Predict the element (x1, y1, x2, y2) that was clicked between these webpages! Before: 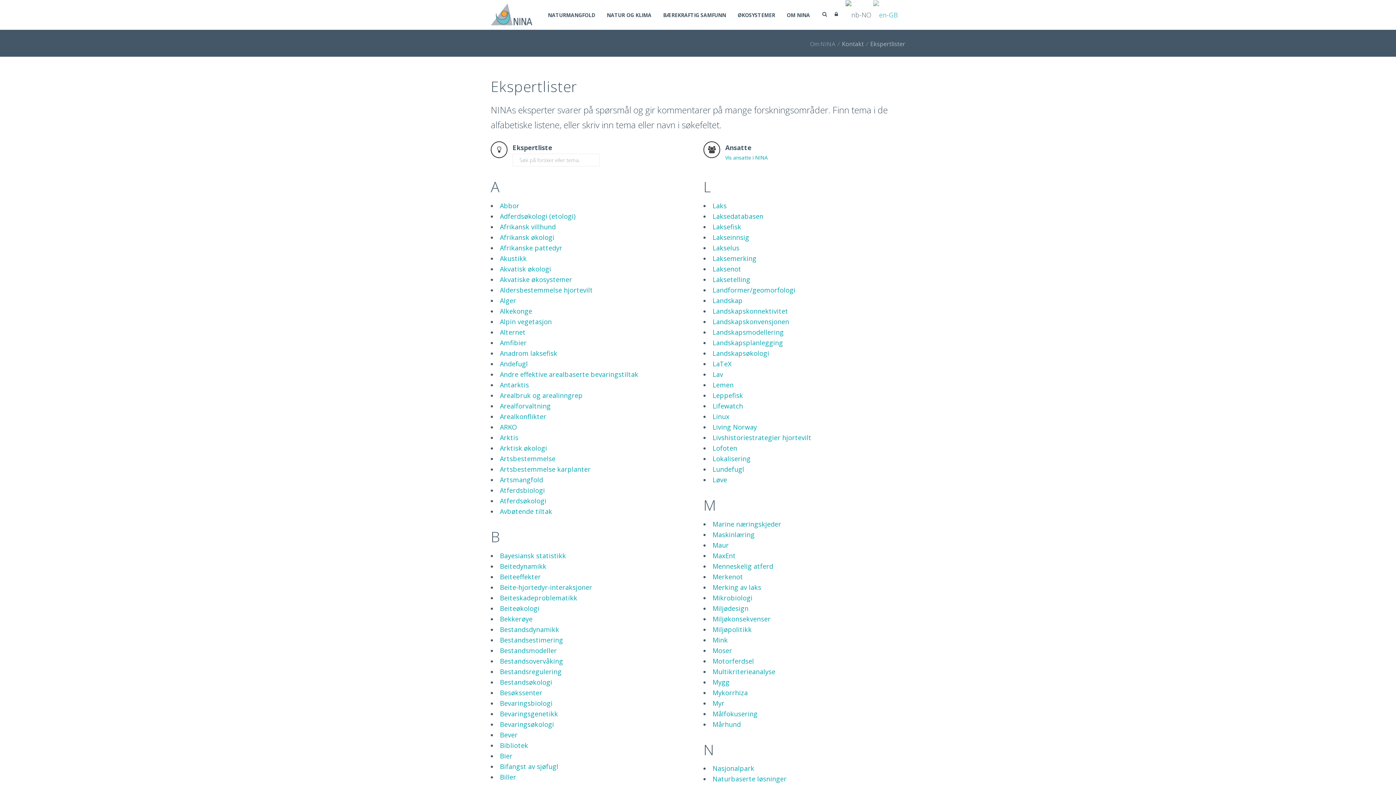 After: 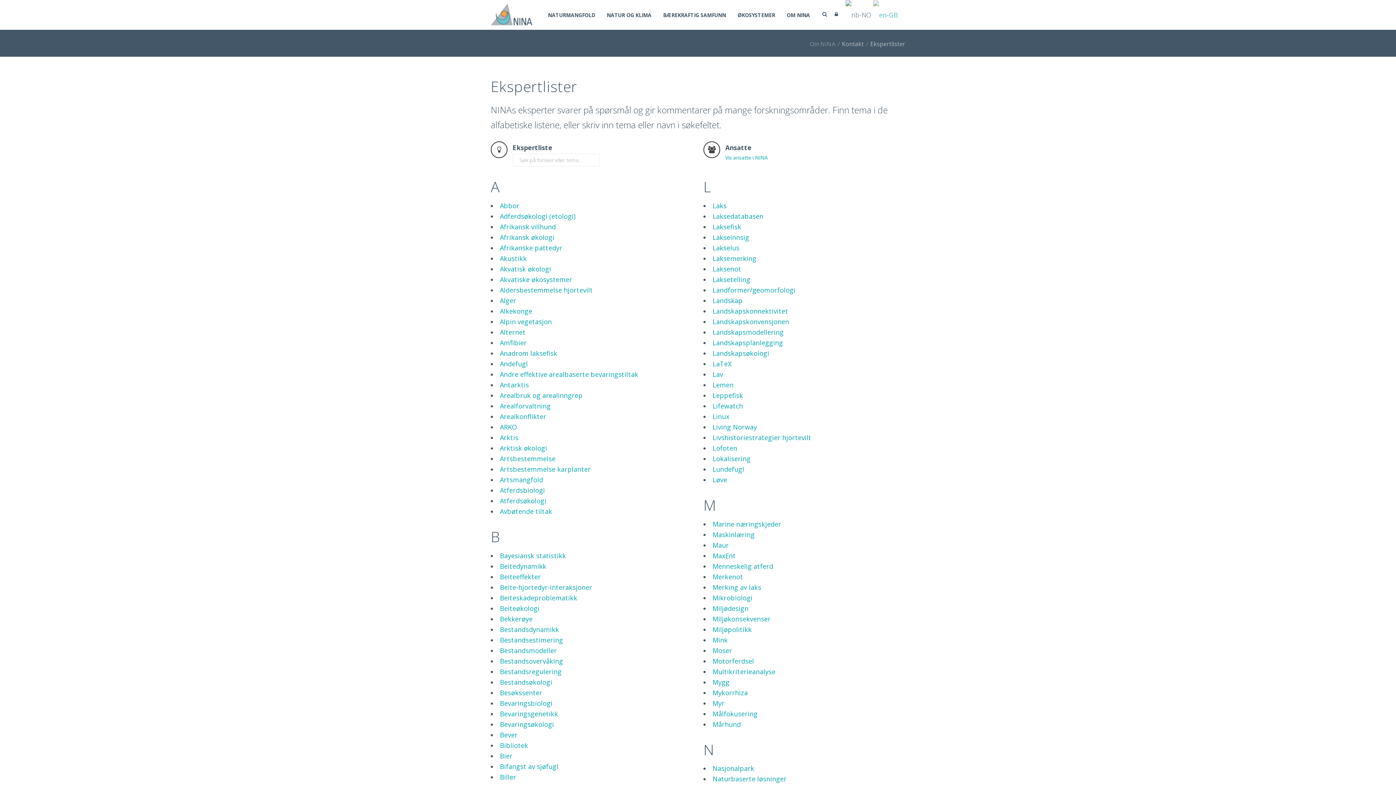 Action: label: Bestandsregulering bbox: (500, 667, 561, 676)